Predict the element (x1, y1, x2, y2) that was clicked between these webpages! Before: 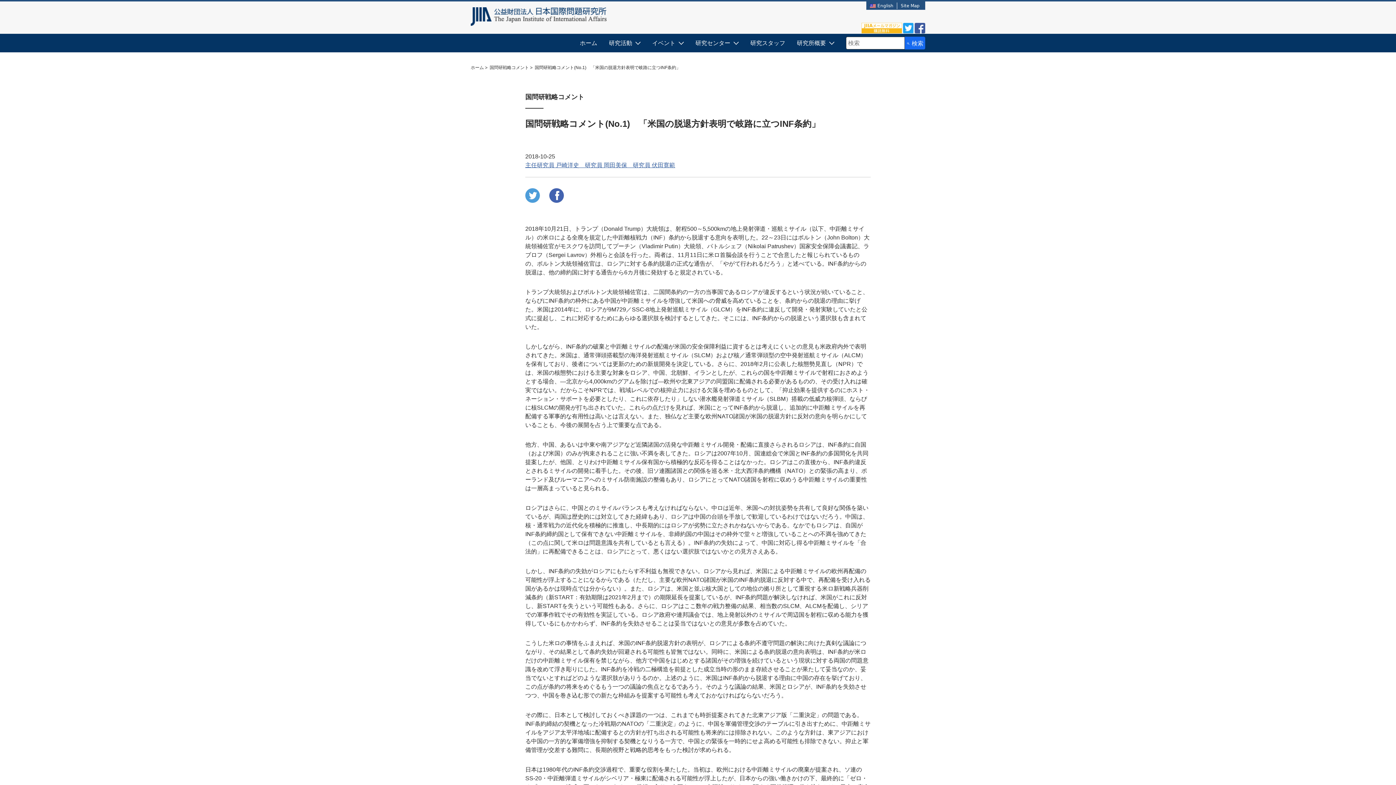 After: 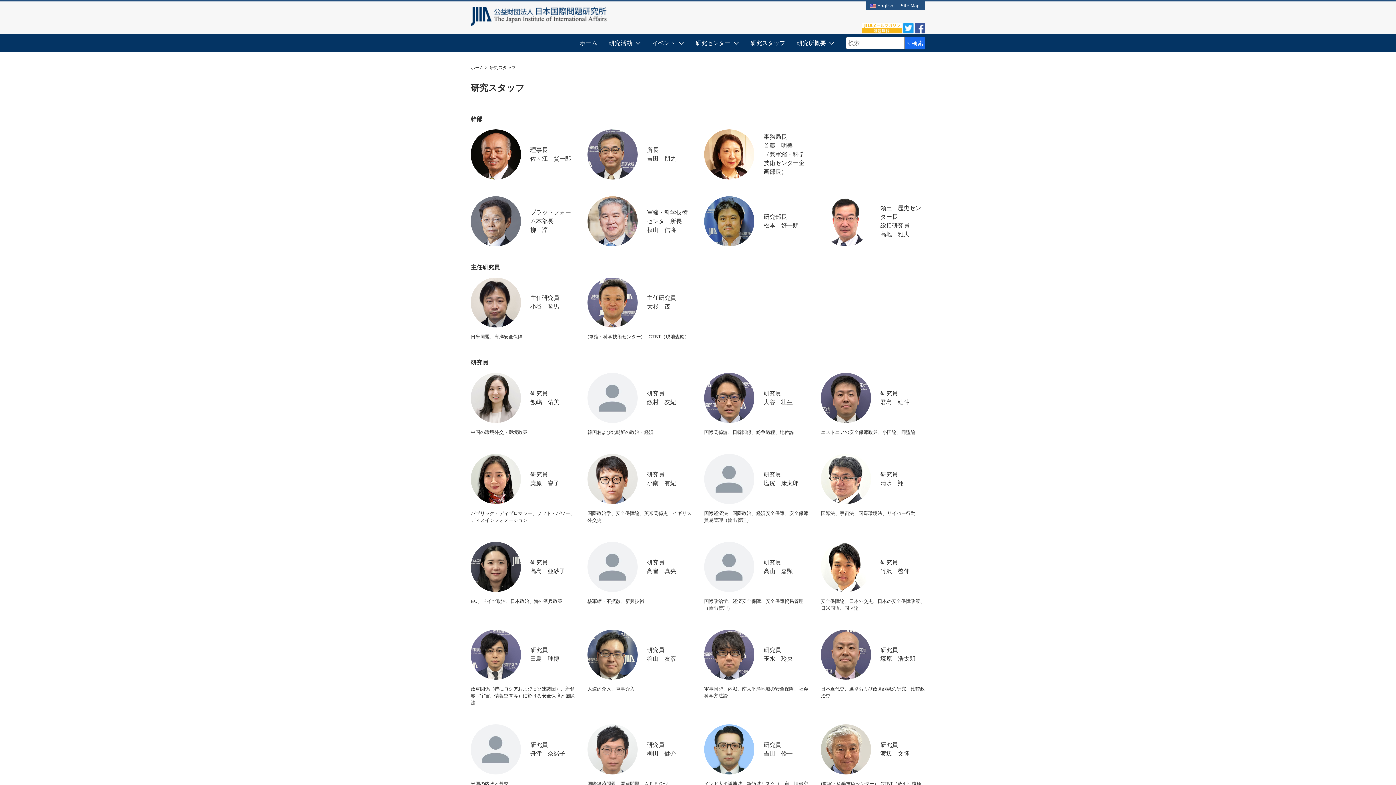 Action: bbox: (744, 33, 791, 52) label: 研究スタッフ